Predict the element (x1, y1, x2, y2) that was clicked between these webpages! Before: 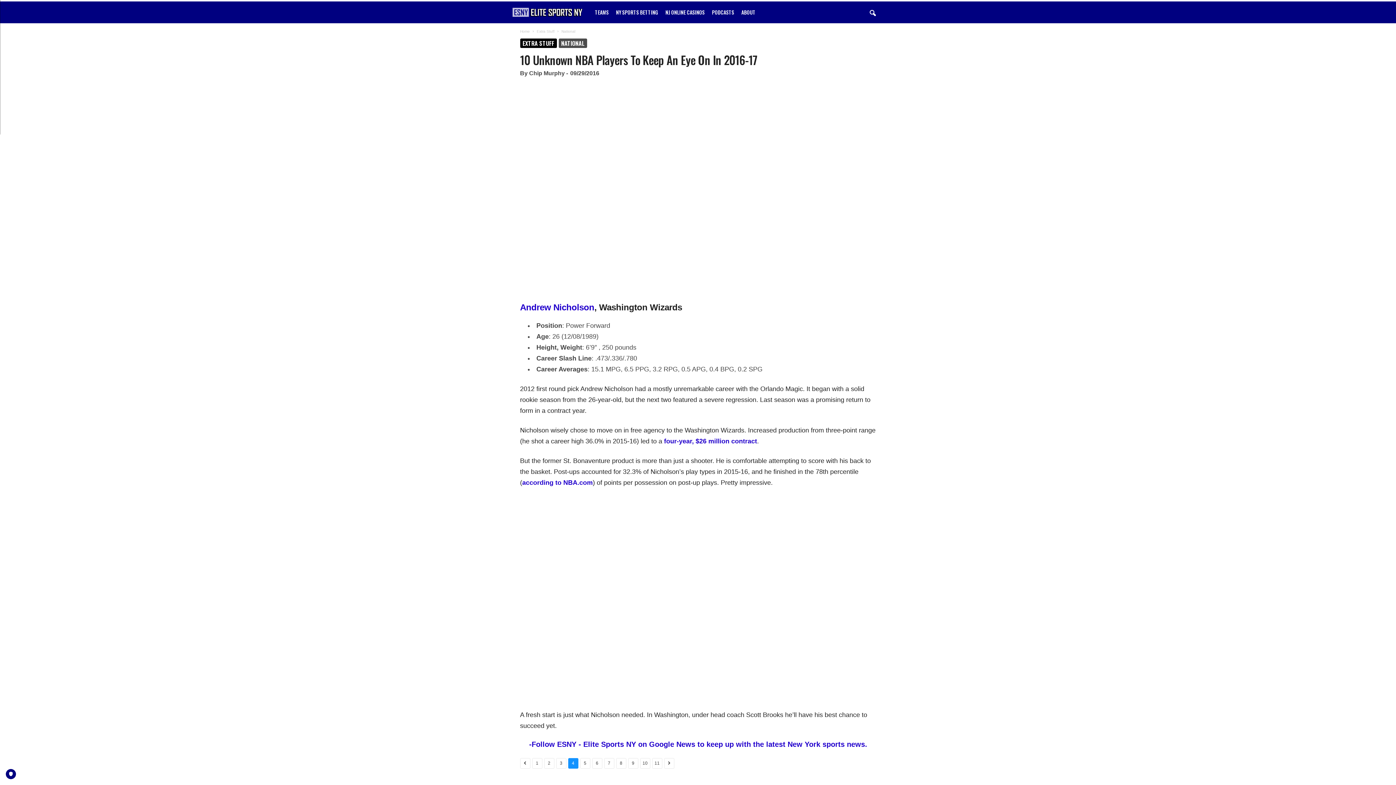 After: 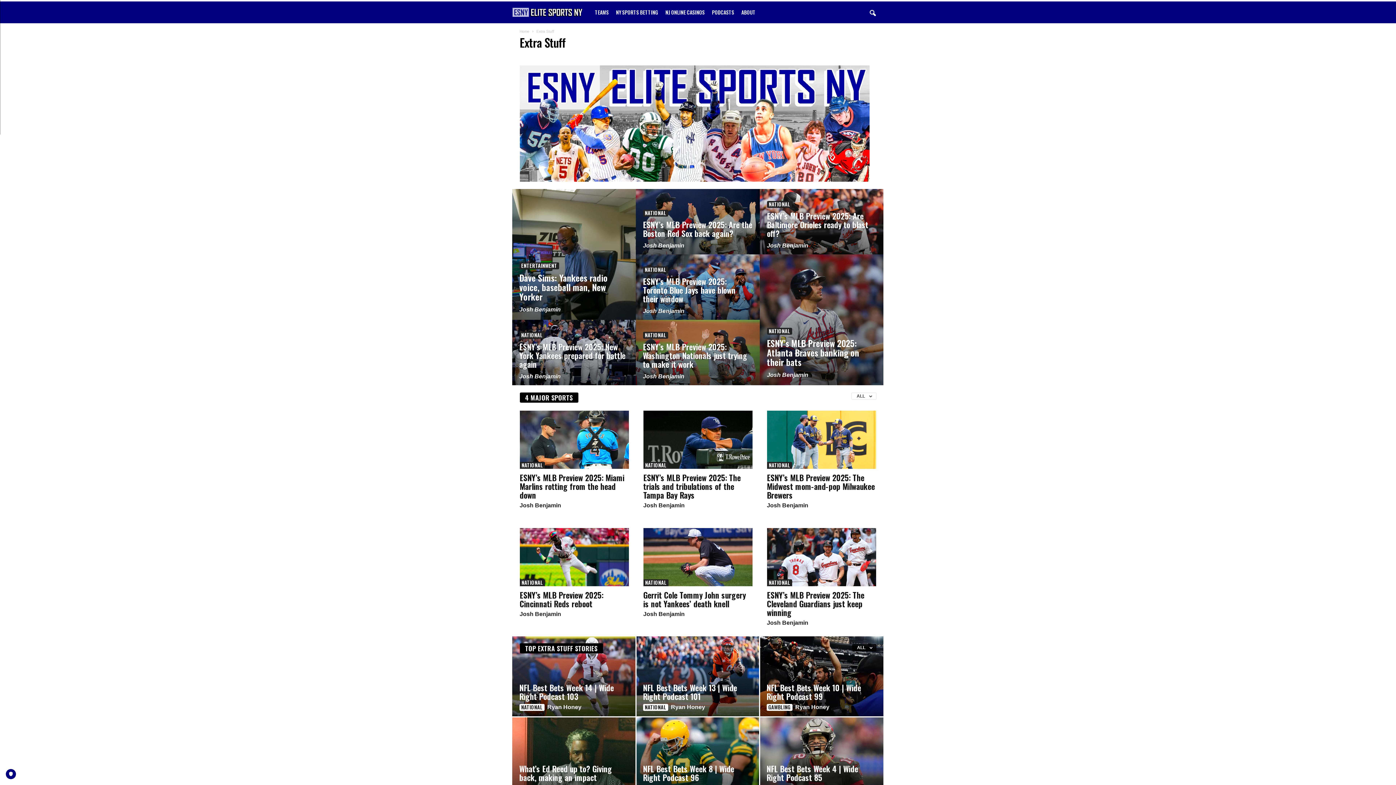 Action: label: Extra Stuff bbox: (536, 29, 554, 33)